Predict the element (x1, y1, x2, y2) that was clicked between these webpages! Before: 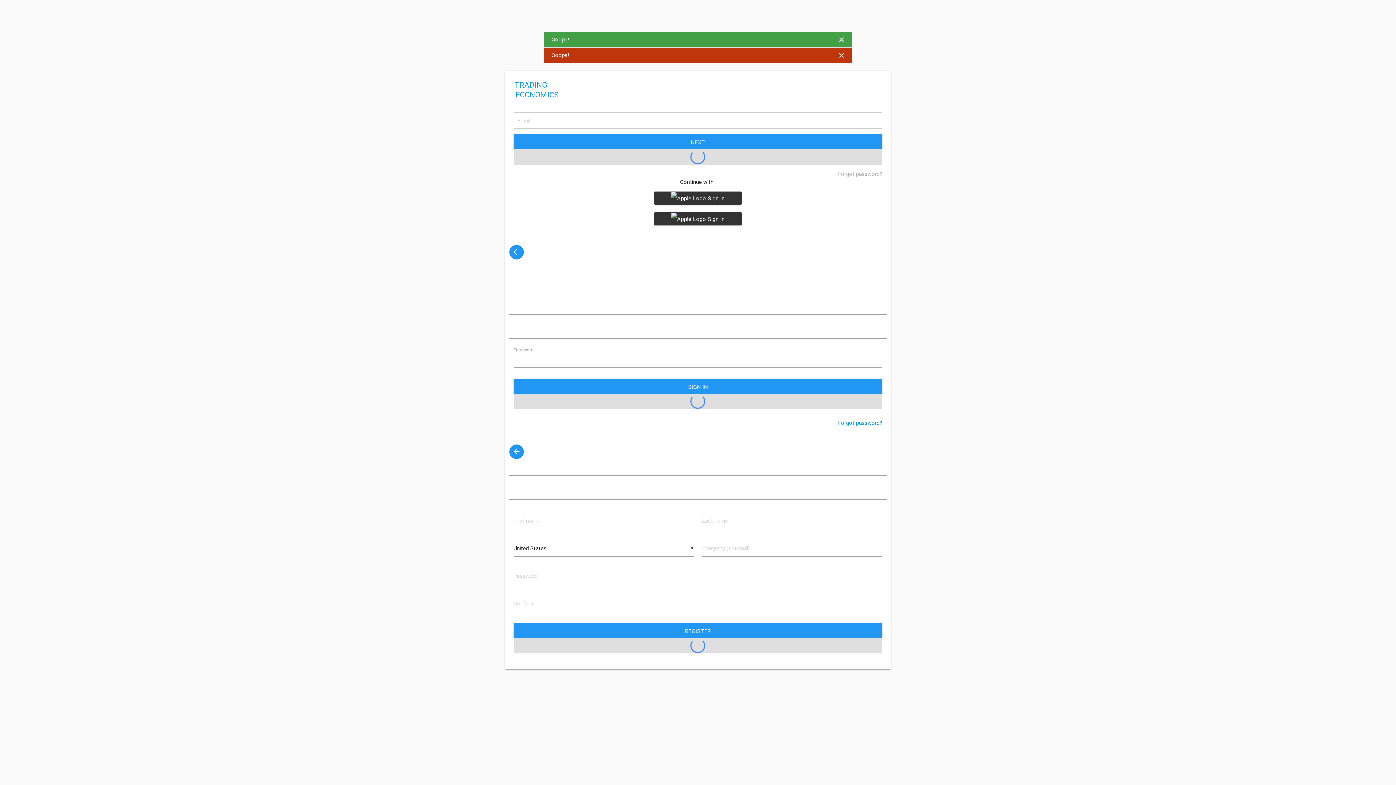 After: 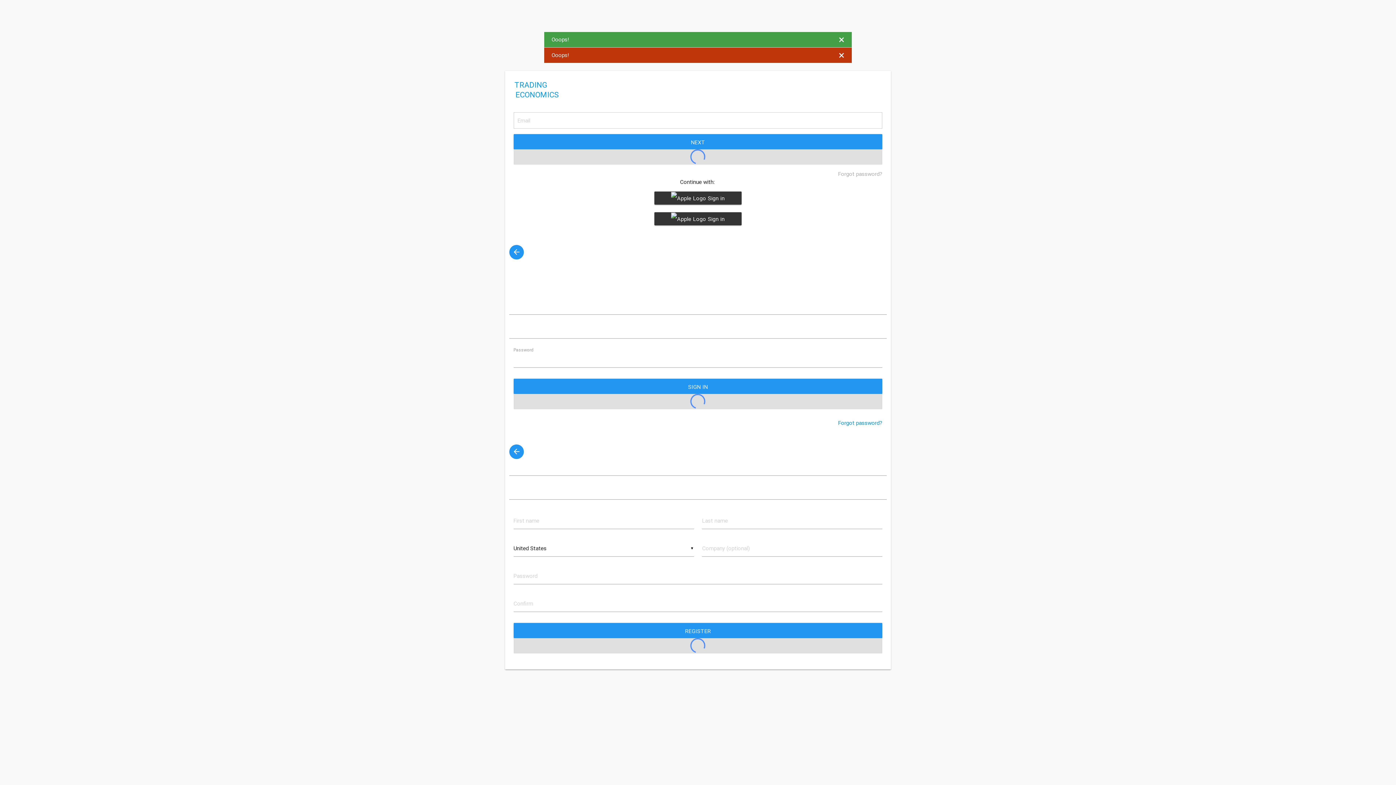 Action: bbox: (509, 444, 524, 459)